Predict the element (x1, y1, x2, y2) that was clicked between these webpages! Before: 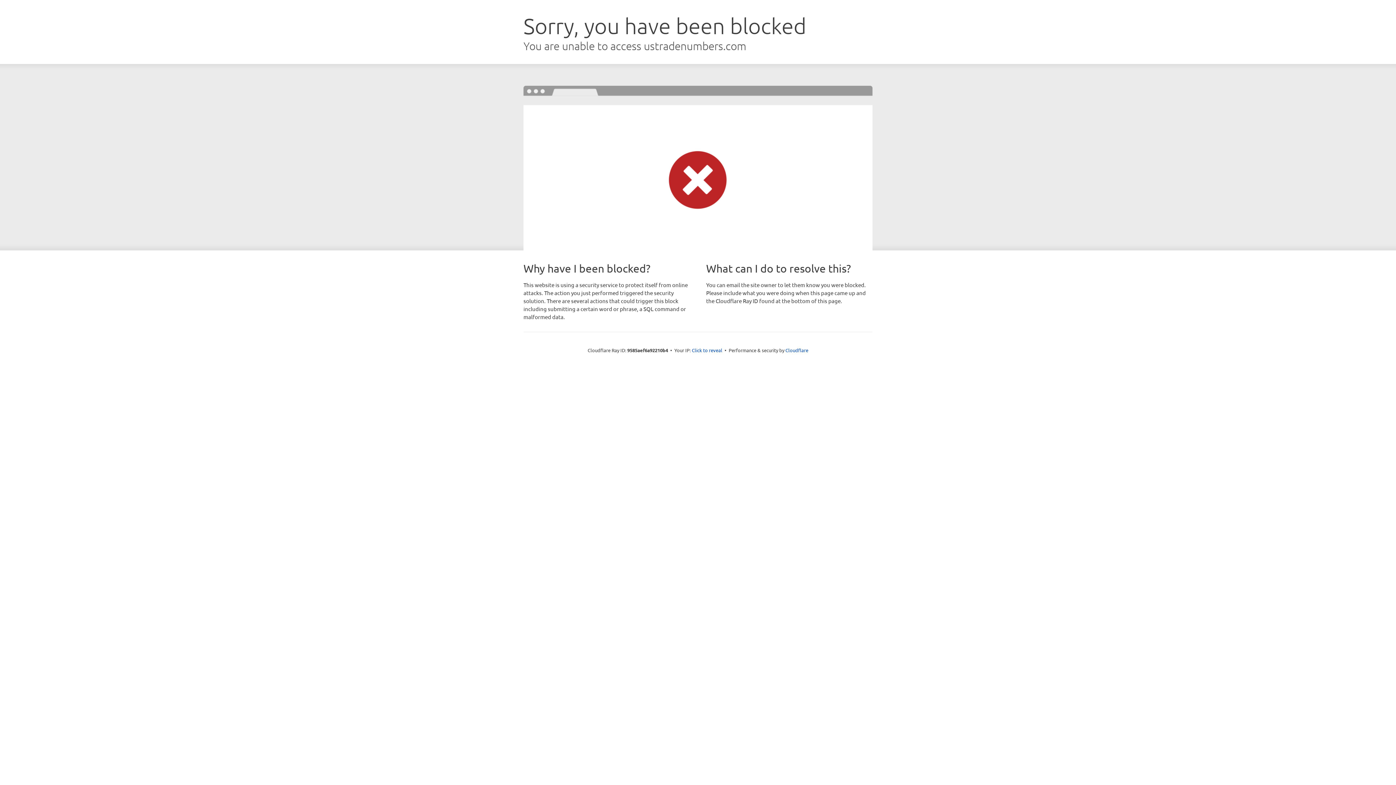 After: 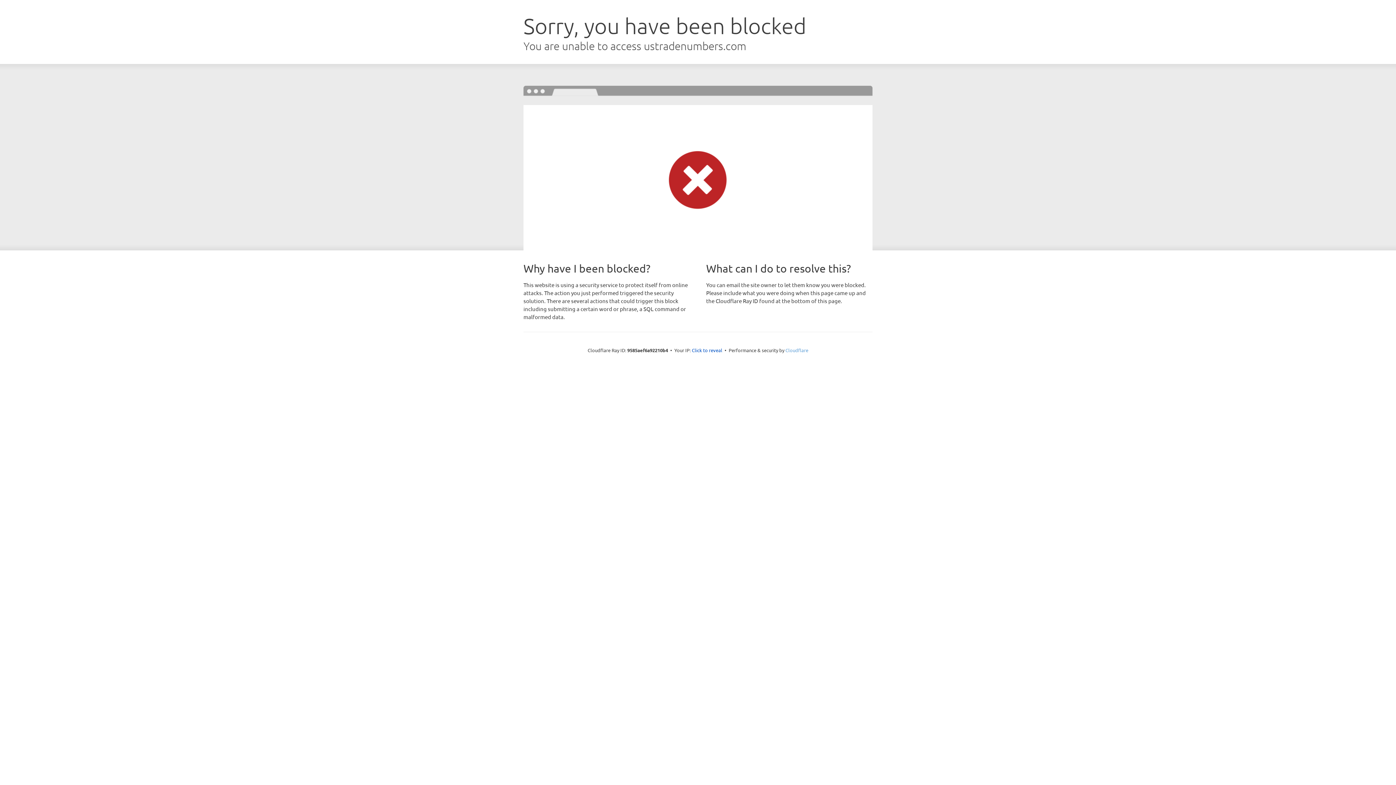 Action: bbox: (785, 347, 808, 353) label: Cloudflare